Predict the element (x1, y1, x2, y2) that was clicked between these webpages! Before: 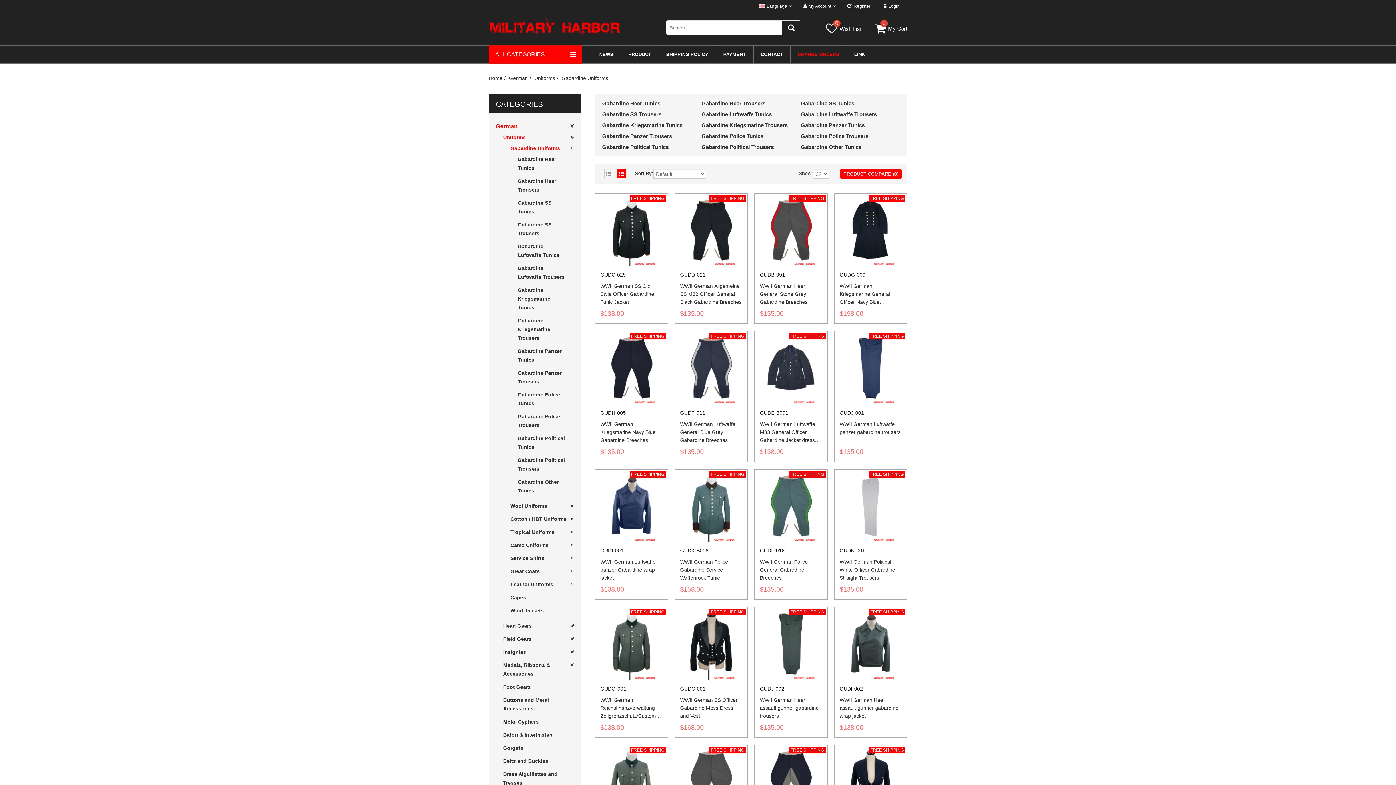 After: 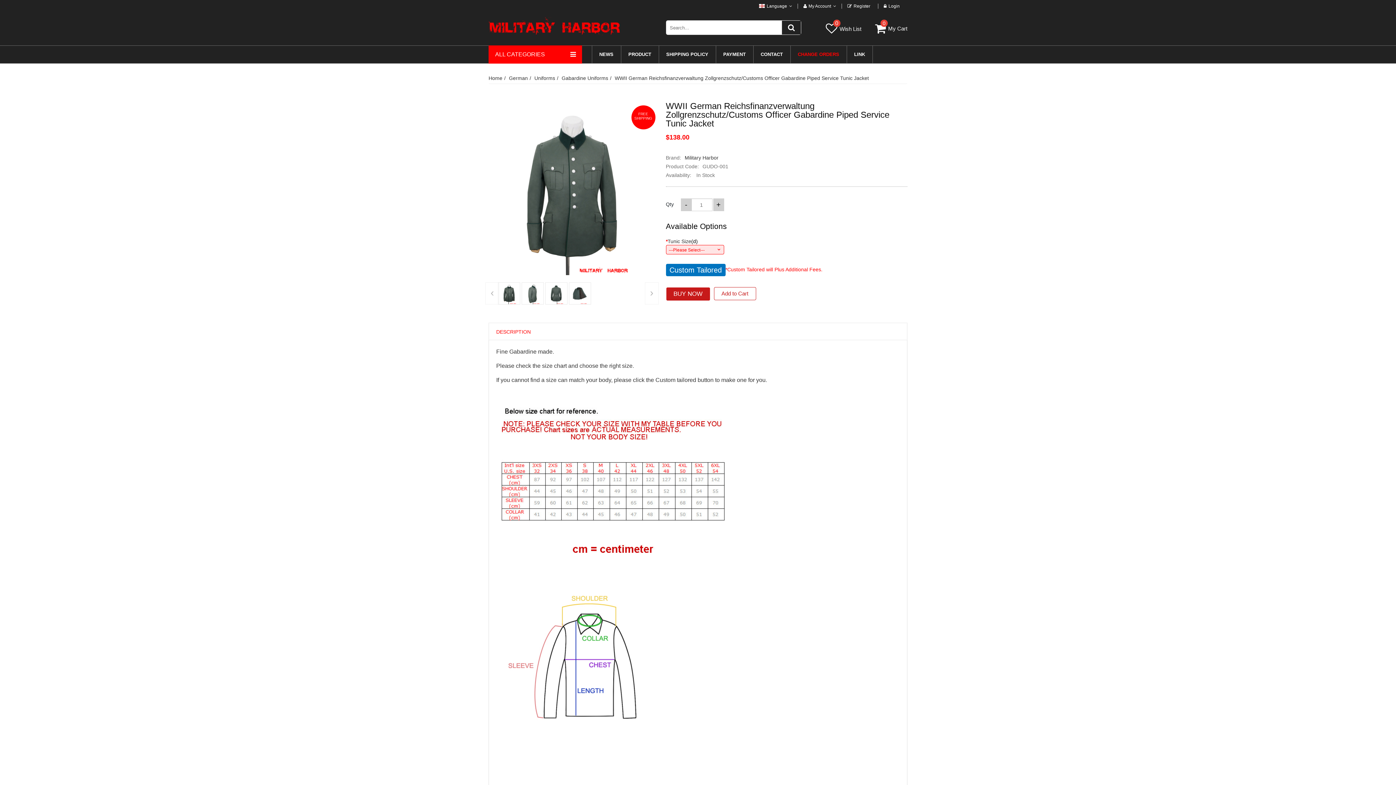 Action: bbox: (600, 692, 662, 719) label: WWII German Reichsfinanzverwaltung Zollgrenzschutz/Customs Officer Gabardine Piped Service Tunic Jacket